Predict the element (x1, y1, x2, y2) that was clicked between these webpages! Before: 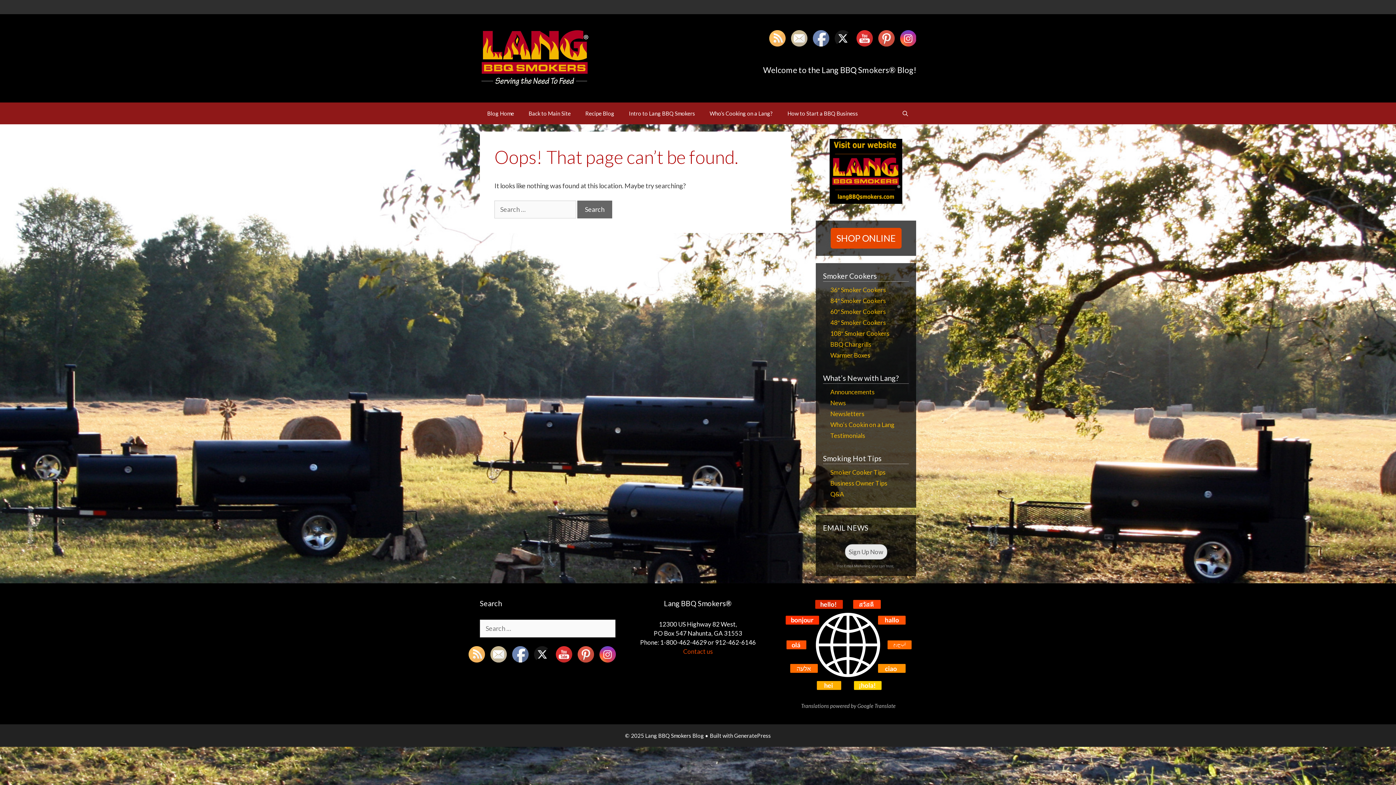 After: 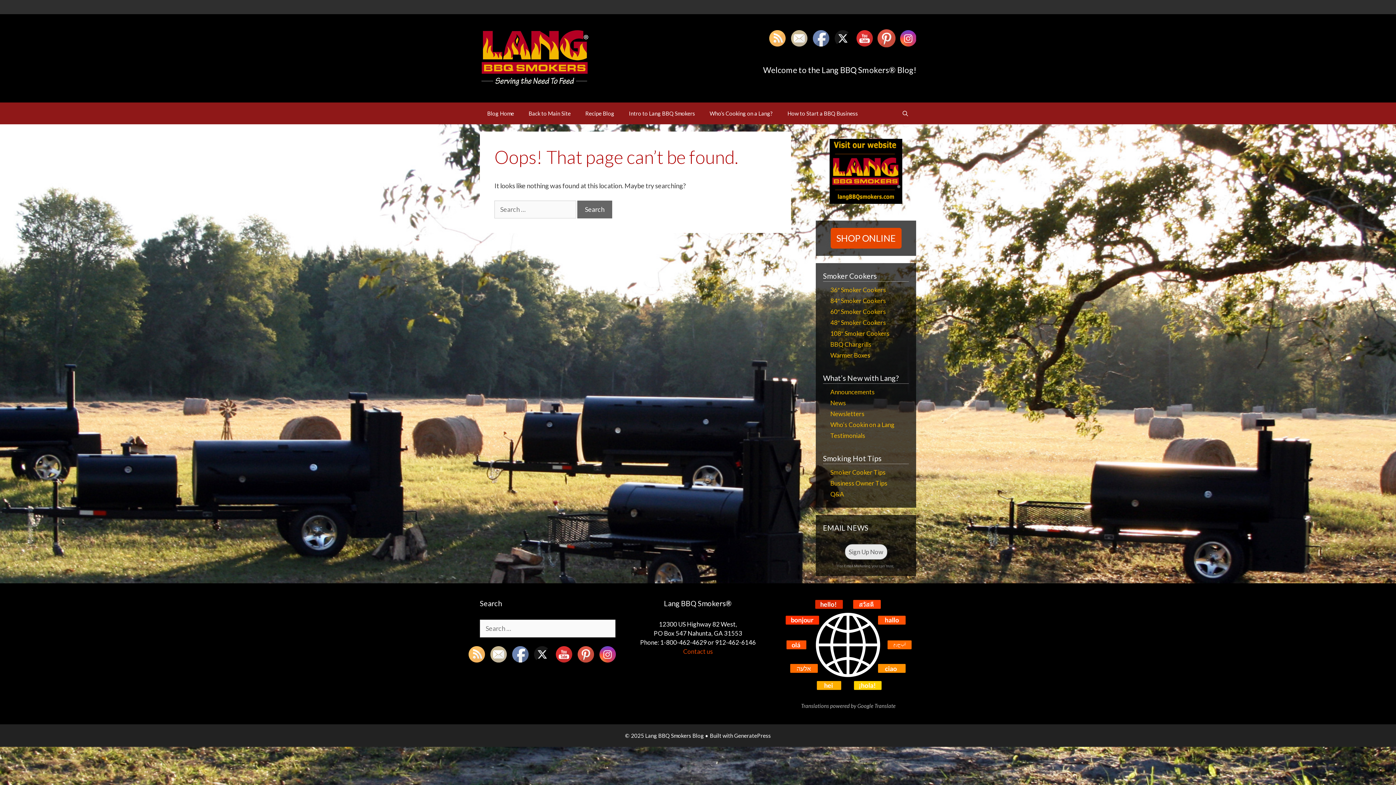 Action: bbox: (878, 30, 894, 46)